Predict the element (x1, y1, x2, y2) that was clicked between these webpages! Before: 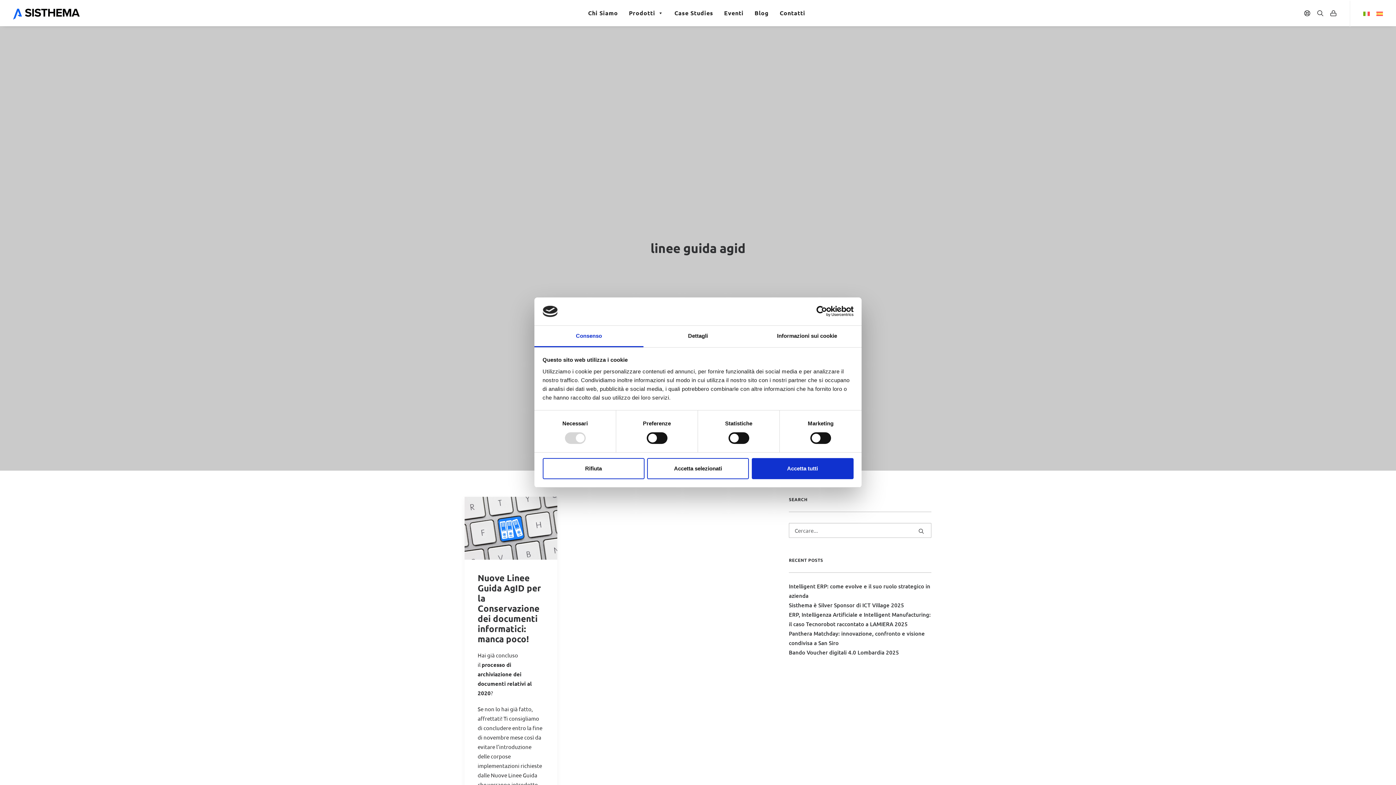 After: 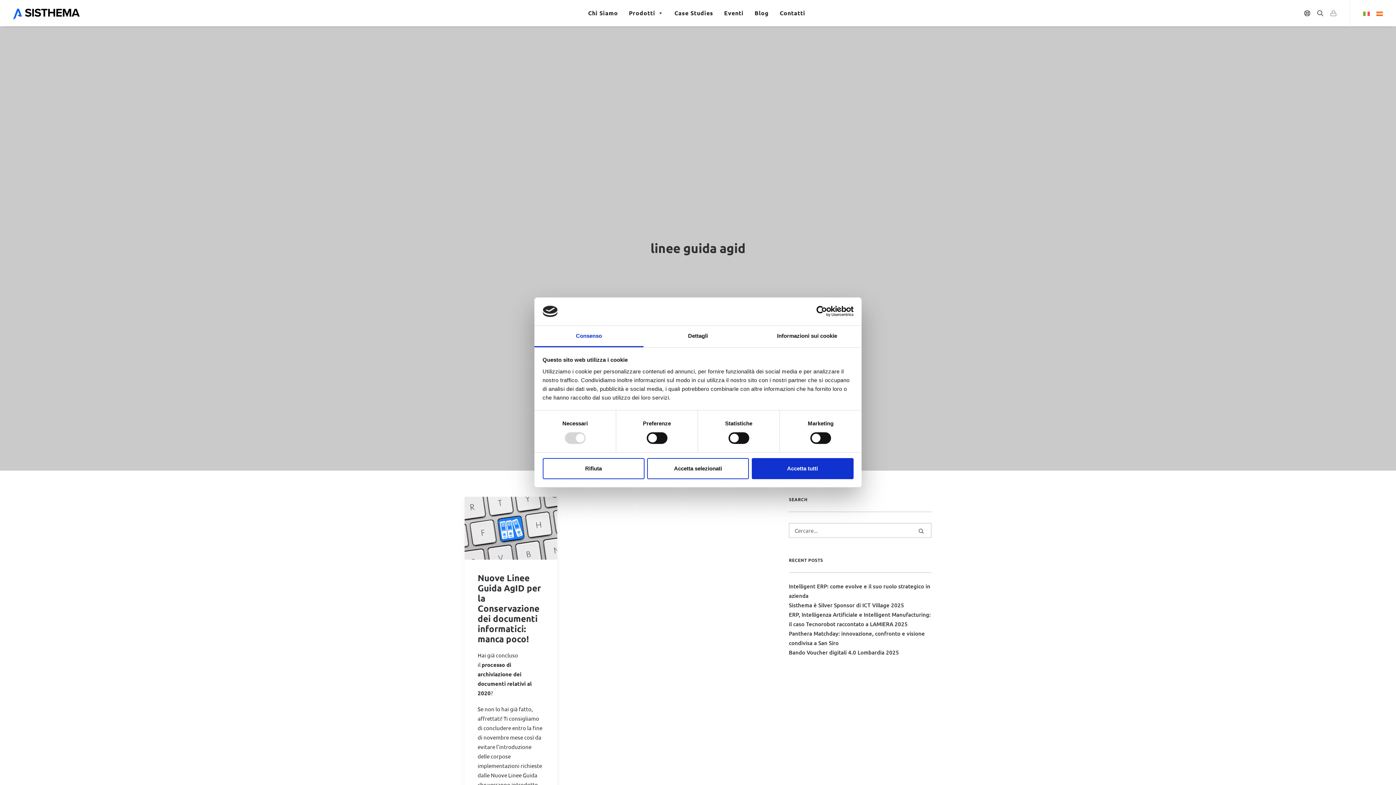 Action: bbox: (1327, 0, 1340, 26)